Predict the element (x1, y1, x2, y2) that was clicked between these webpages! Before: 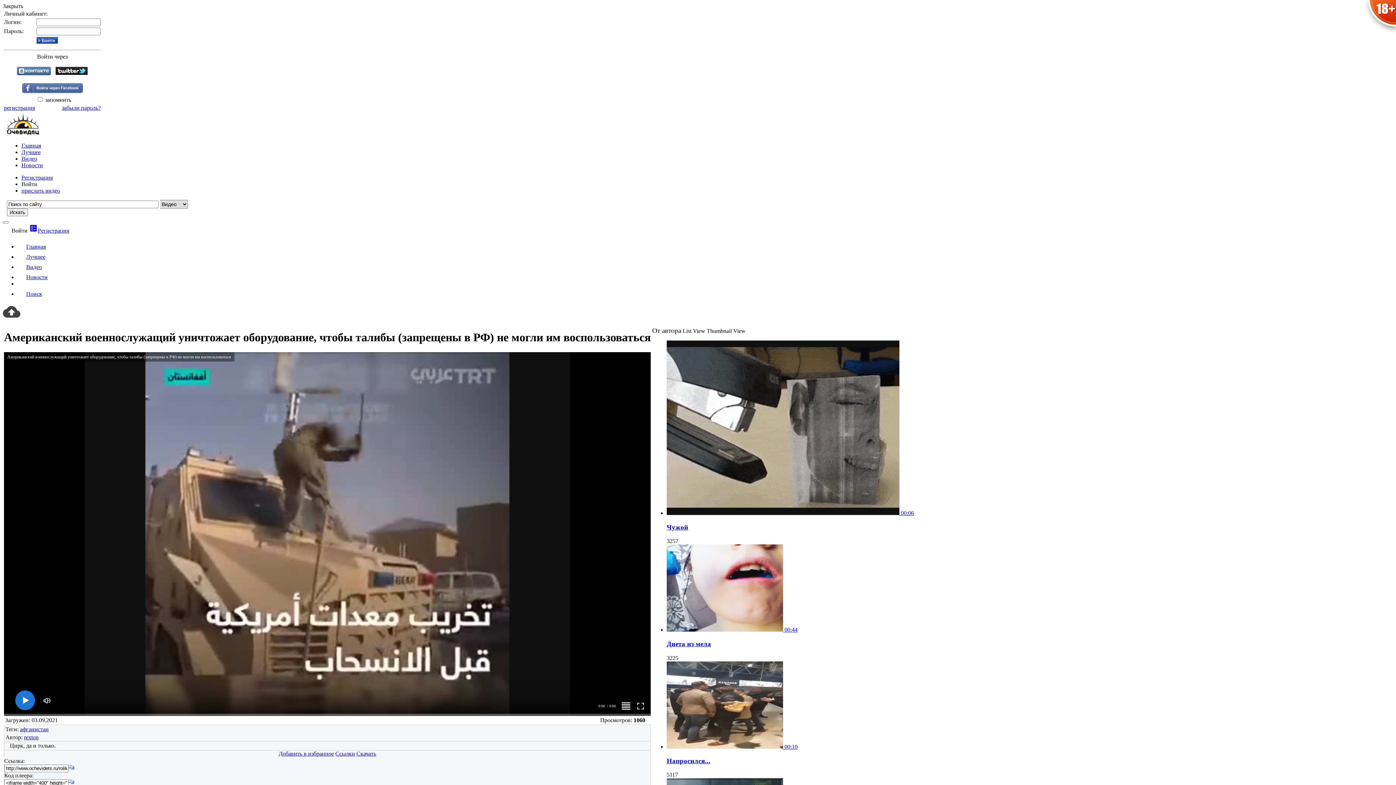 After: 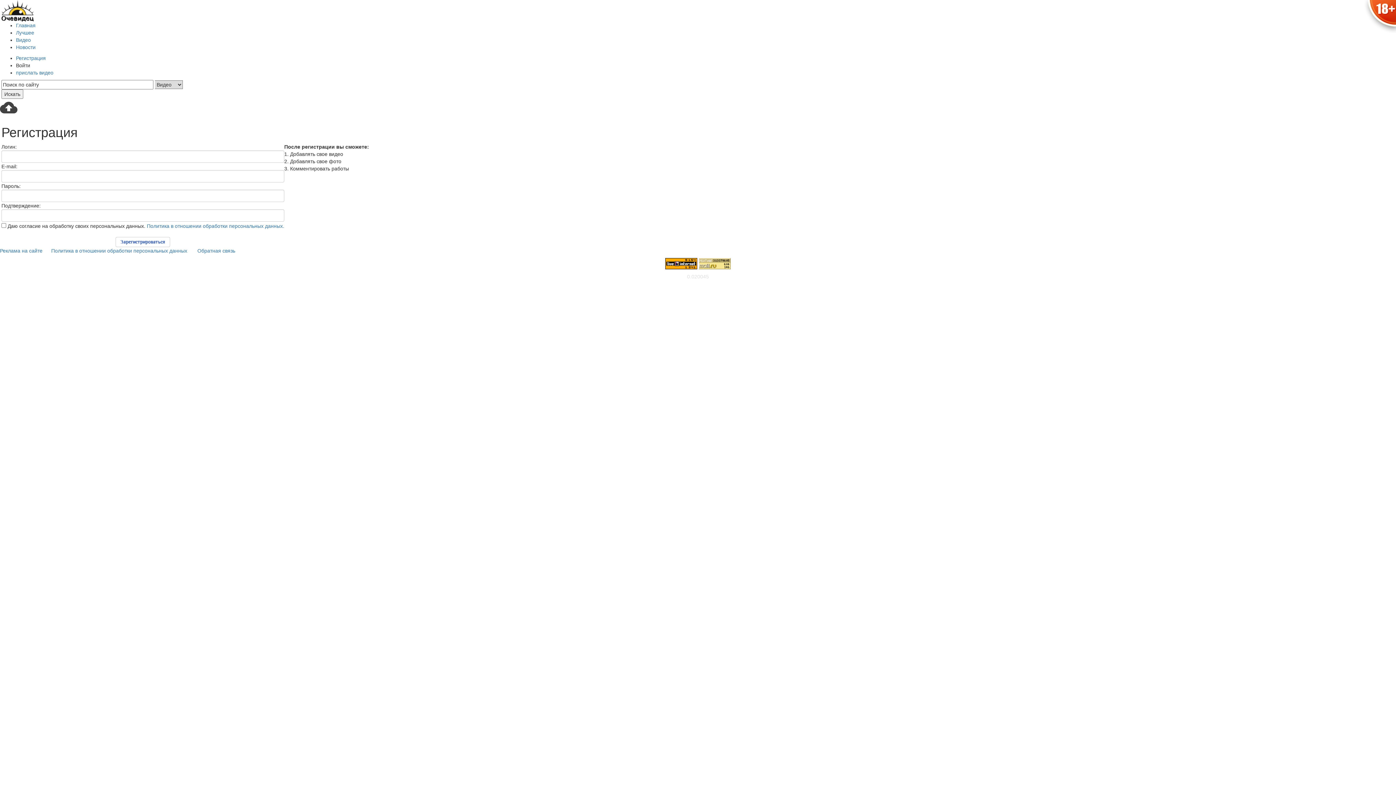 Action: label: регистрация bbox: (4, 104, 34, 110)